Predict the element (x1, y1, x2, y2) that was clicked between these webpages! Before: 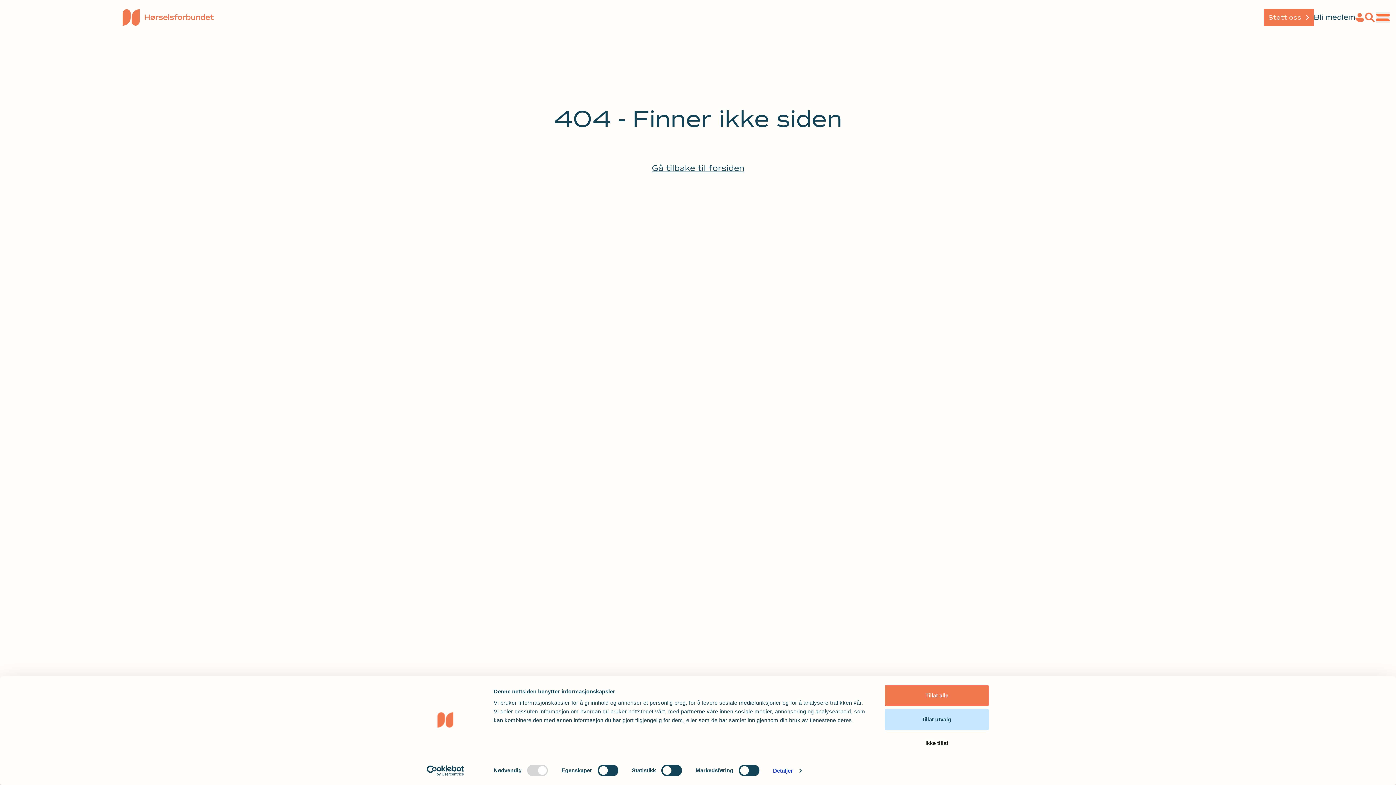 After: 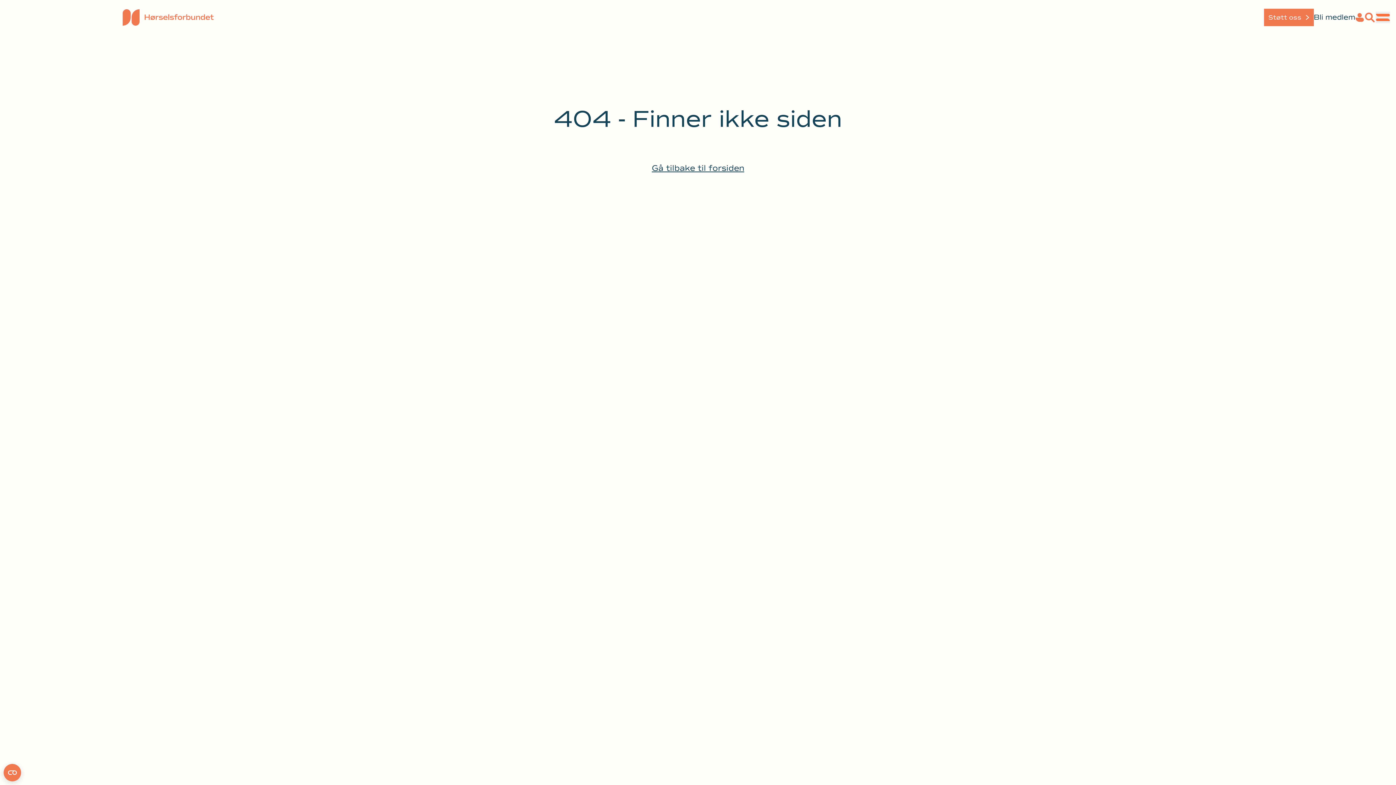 Action: label: tillat utvalg bbox: (885, 709, 989, 730)